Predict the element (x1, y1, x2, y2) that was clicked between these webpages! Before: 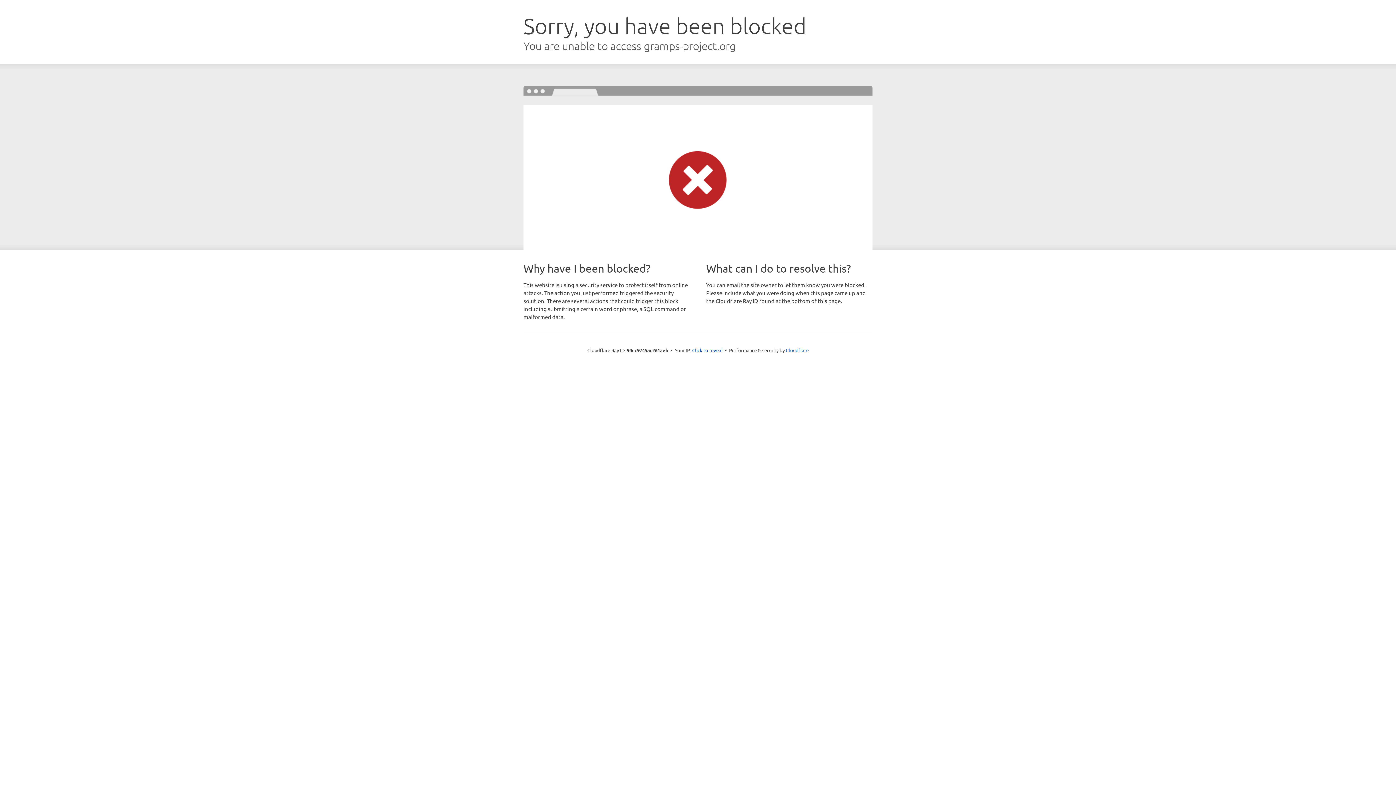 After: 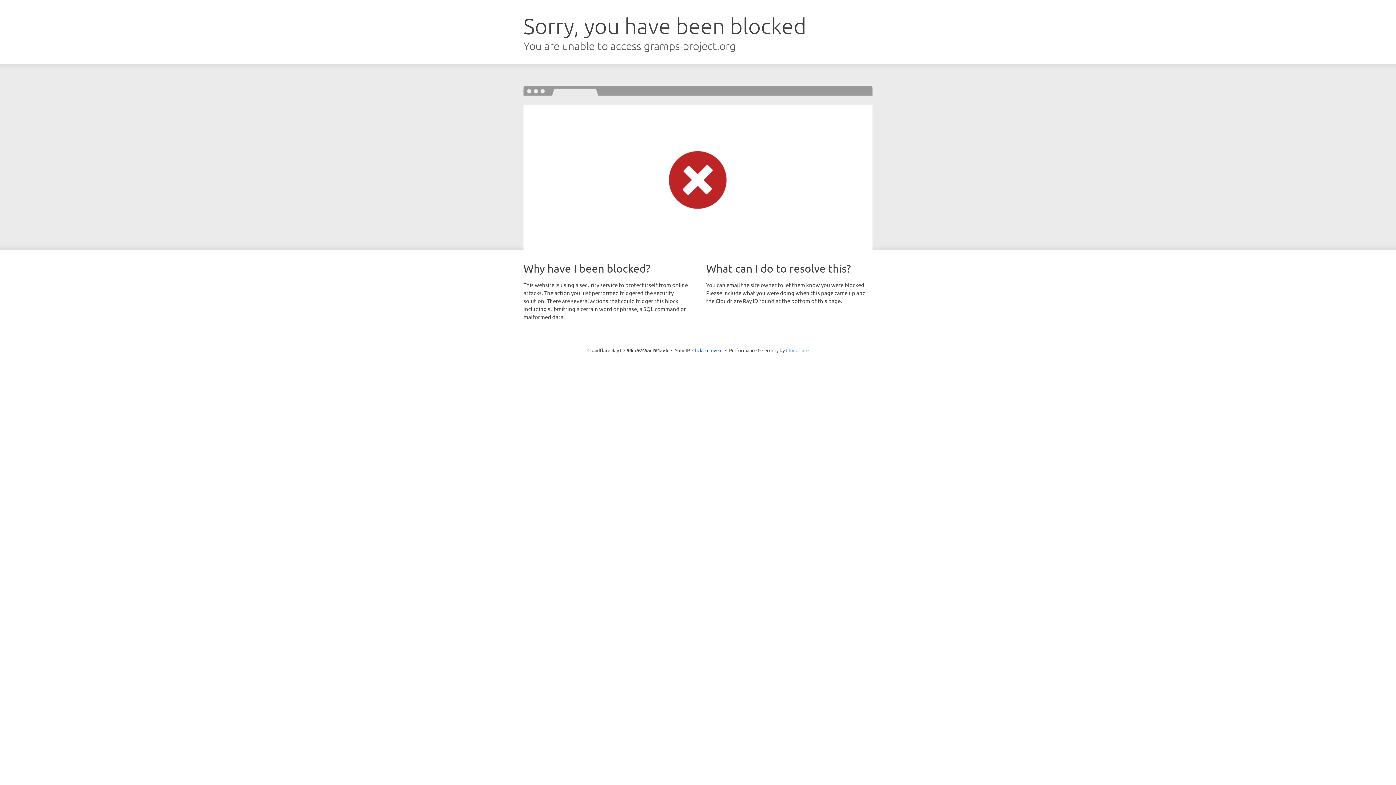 Action: bbox: (786, 347, 808, 353) label: Cloudflare